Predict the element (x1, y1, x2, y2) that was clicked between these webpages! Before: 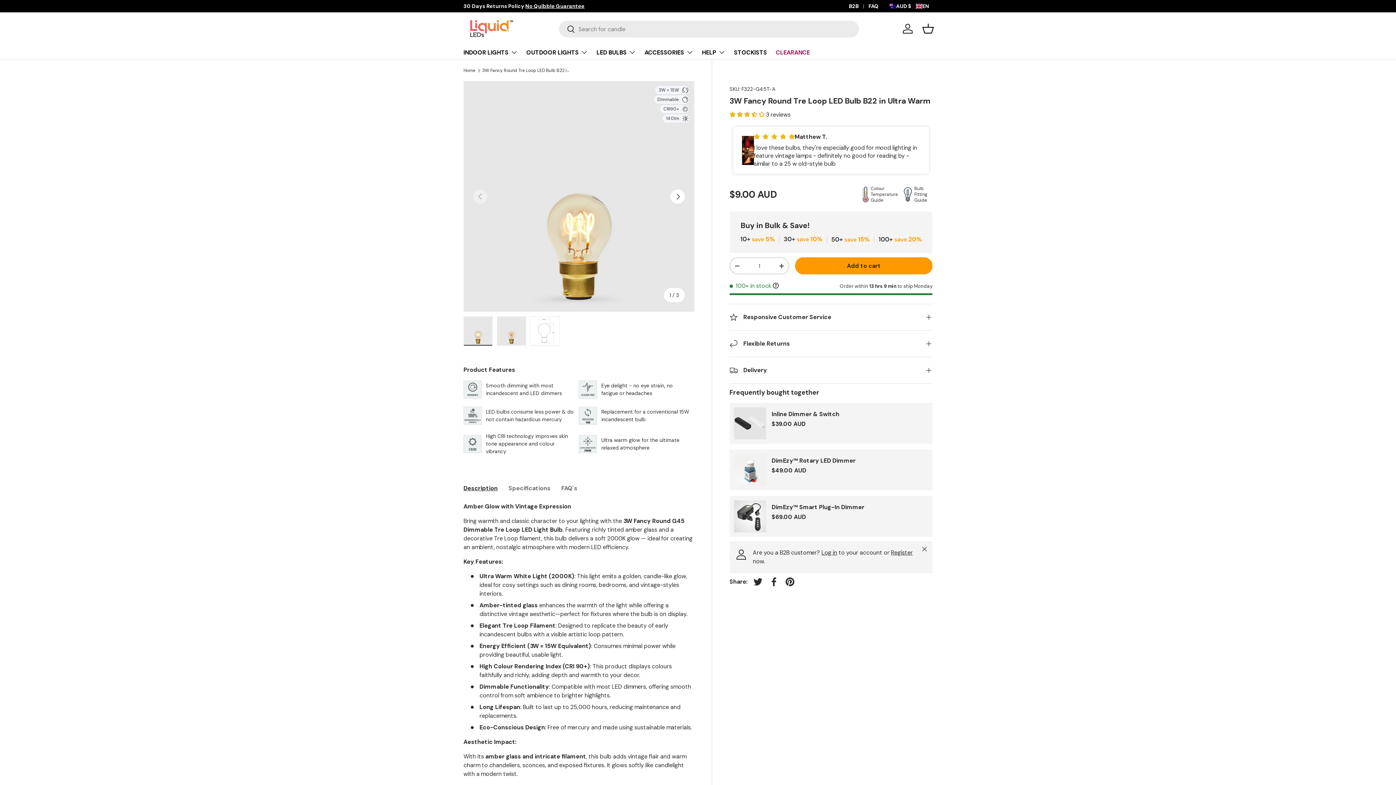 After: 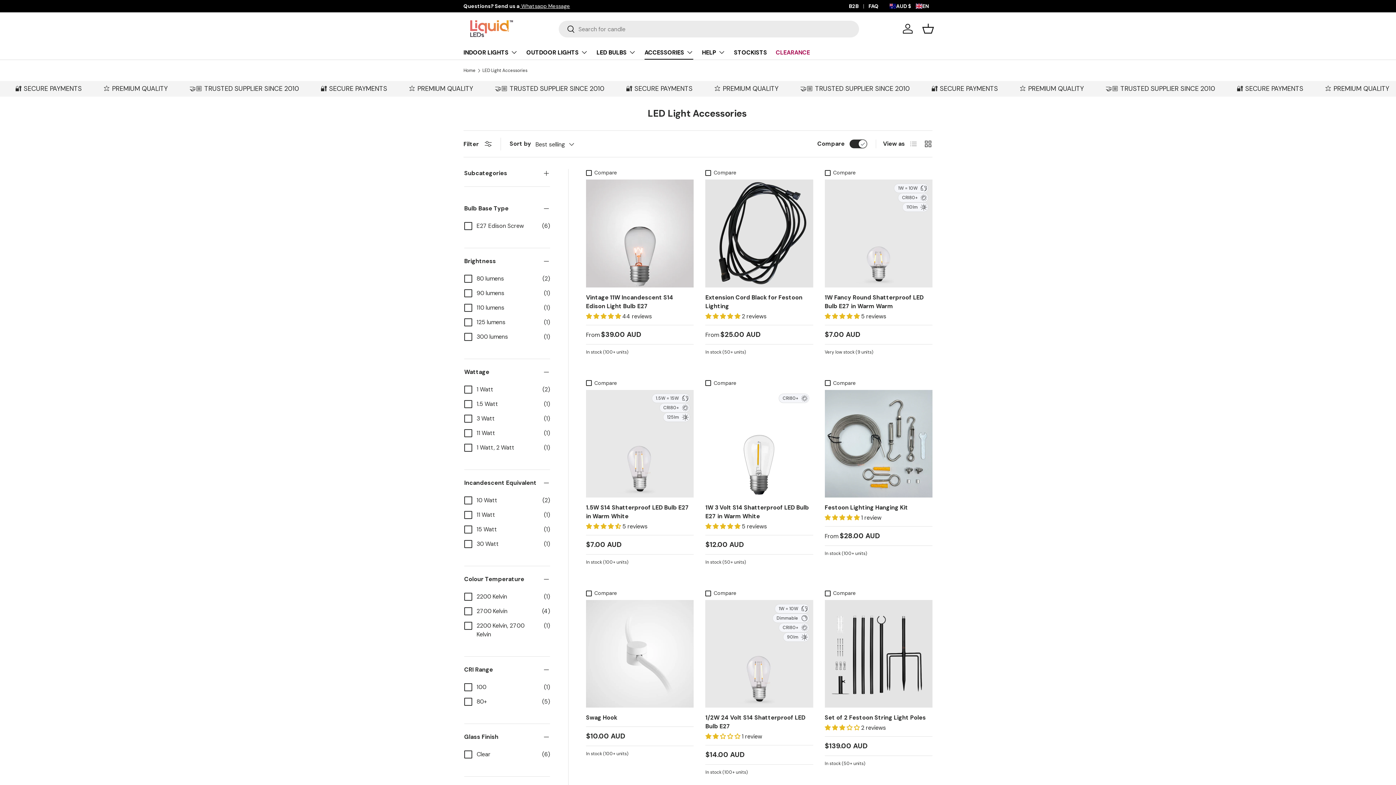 Action: label: ACCESSORIES bbox: (644, 45, 693, 59)